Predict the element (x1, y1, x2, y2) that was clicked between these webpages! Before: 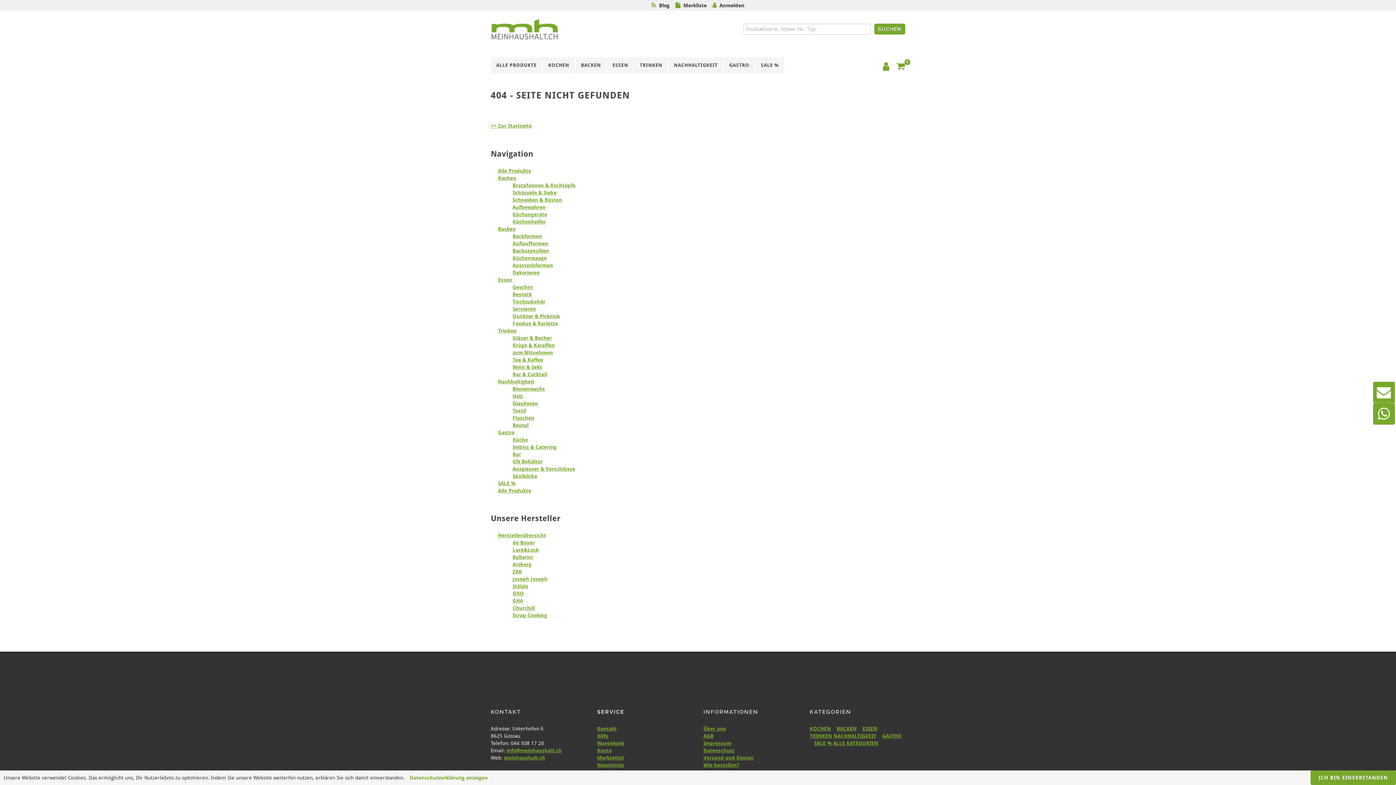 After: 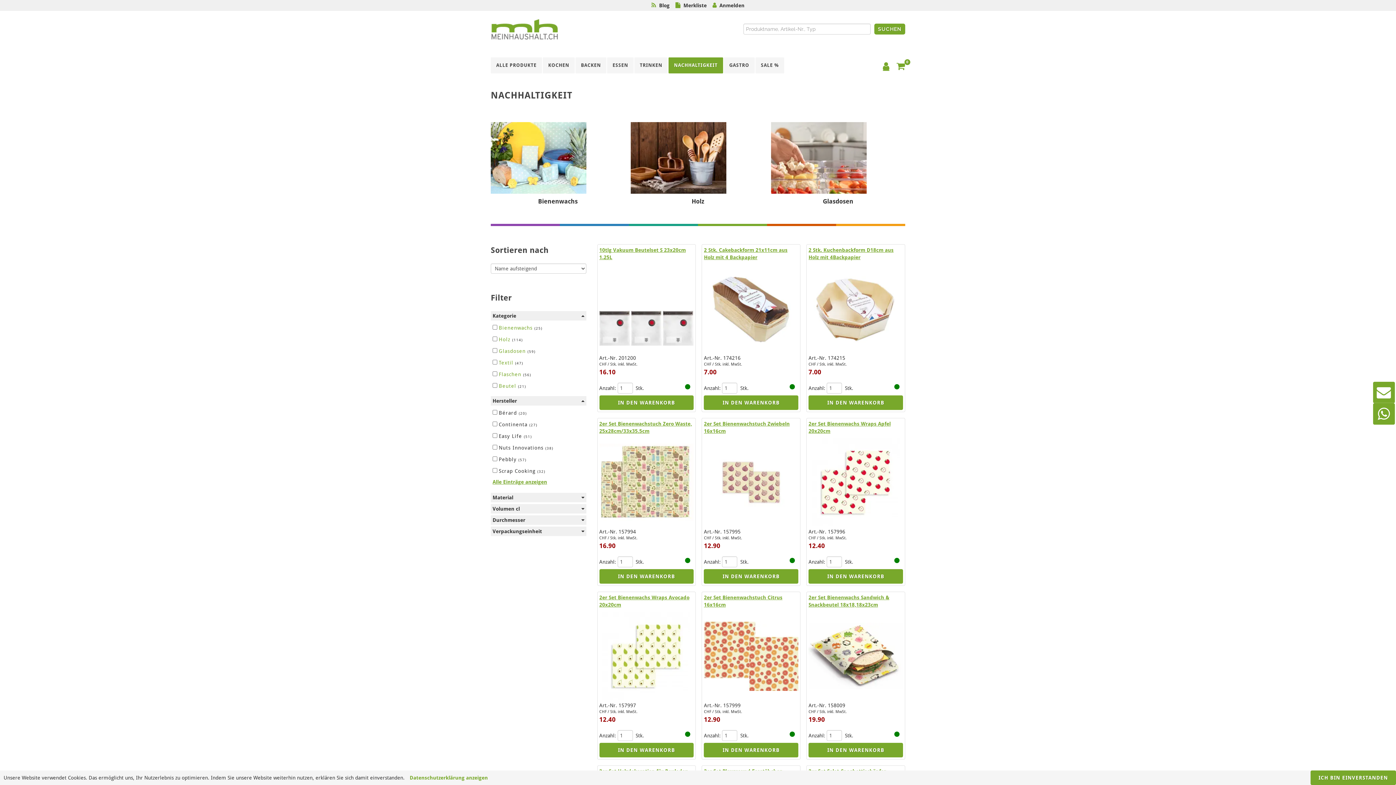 Action: label: Nachhaltigkeit bbox: (498, 378, 534, 384)